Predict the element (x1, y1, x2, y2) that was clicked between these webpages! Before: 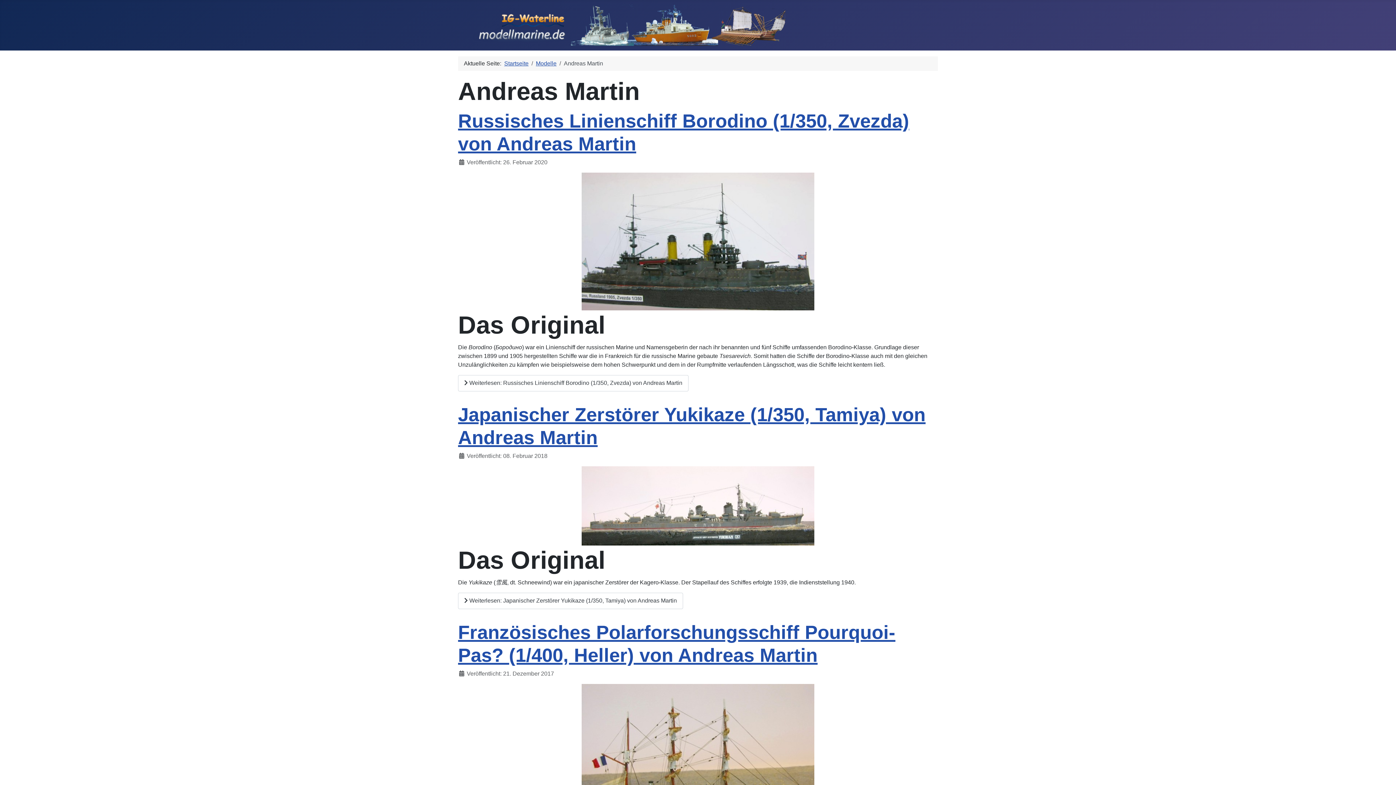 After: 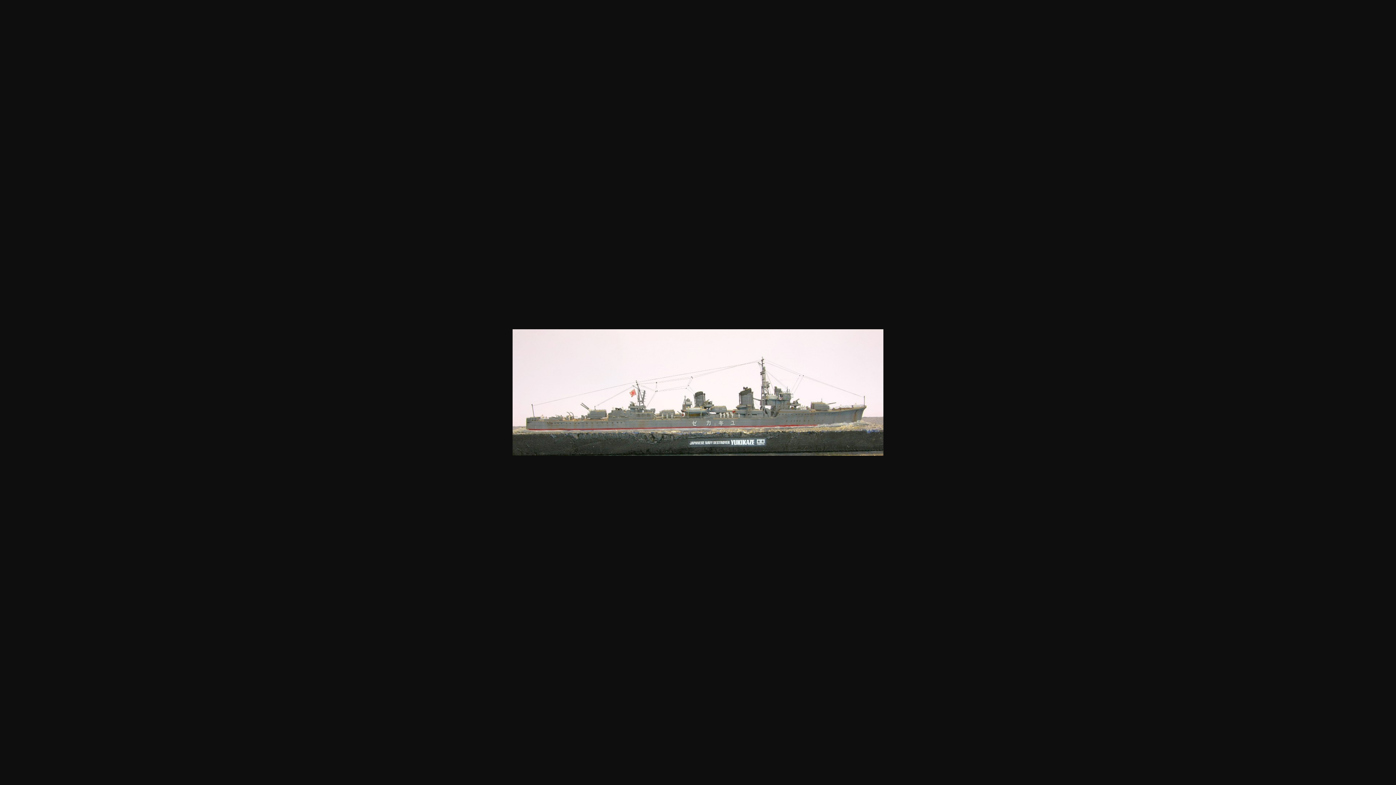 Action: bbox: (581, 502, 814, 508)